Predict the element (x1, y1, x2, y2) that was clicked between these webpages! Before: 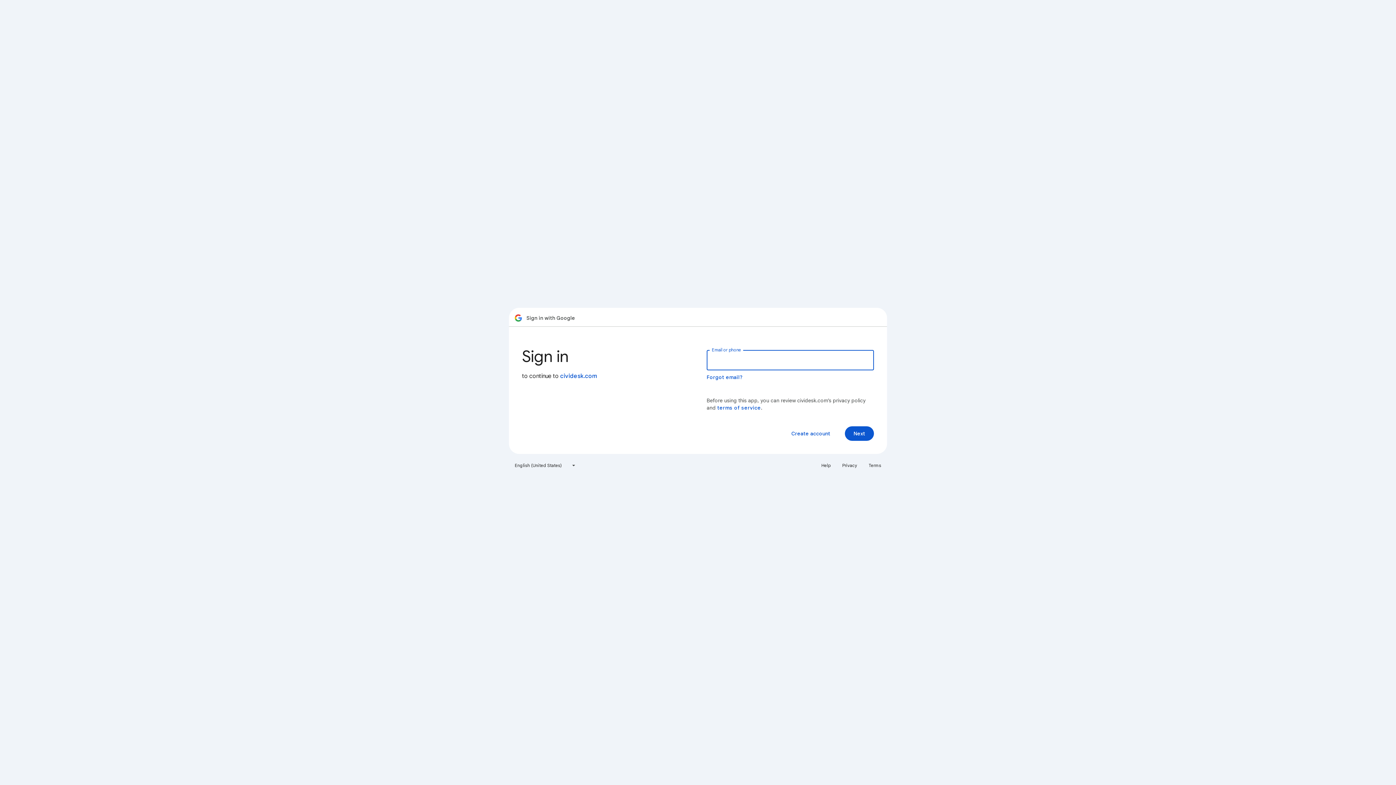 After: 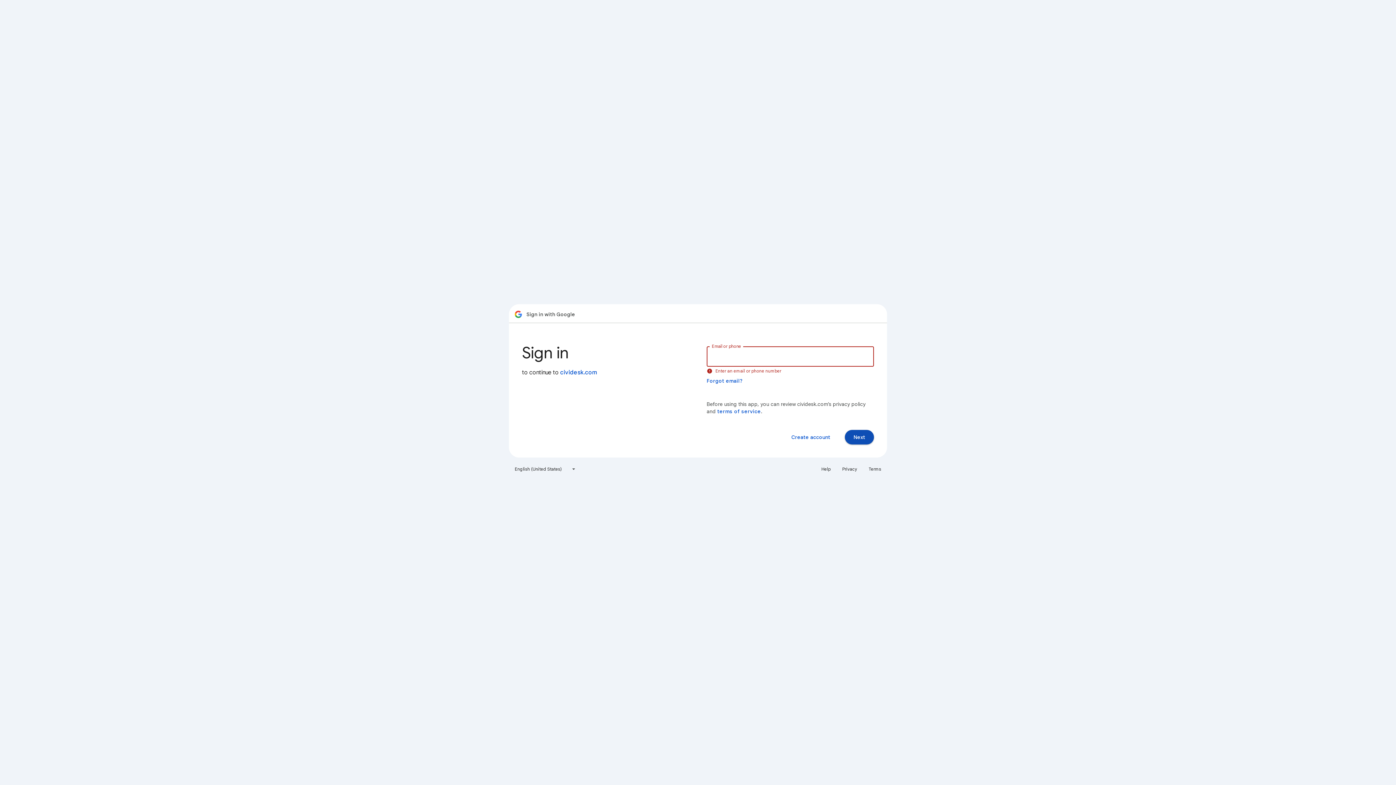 Action: bbox: (845, 426, 874, 441) label: Next